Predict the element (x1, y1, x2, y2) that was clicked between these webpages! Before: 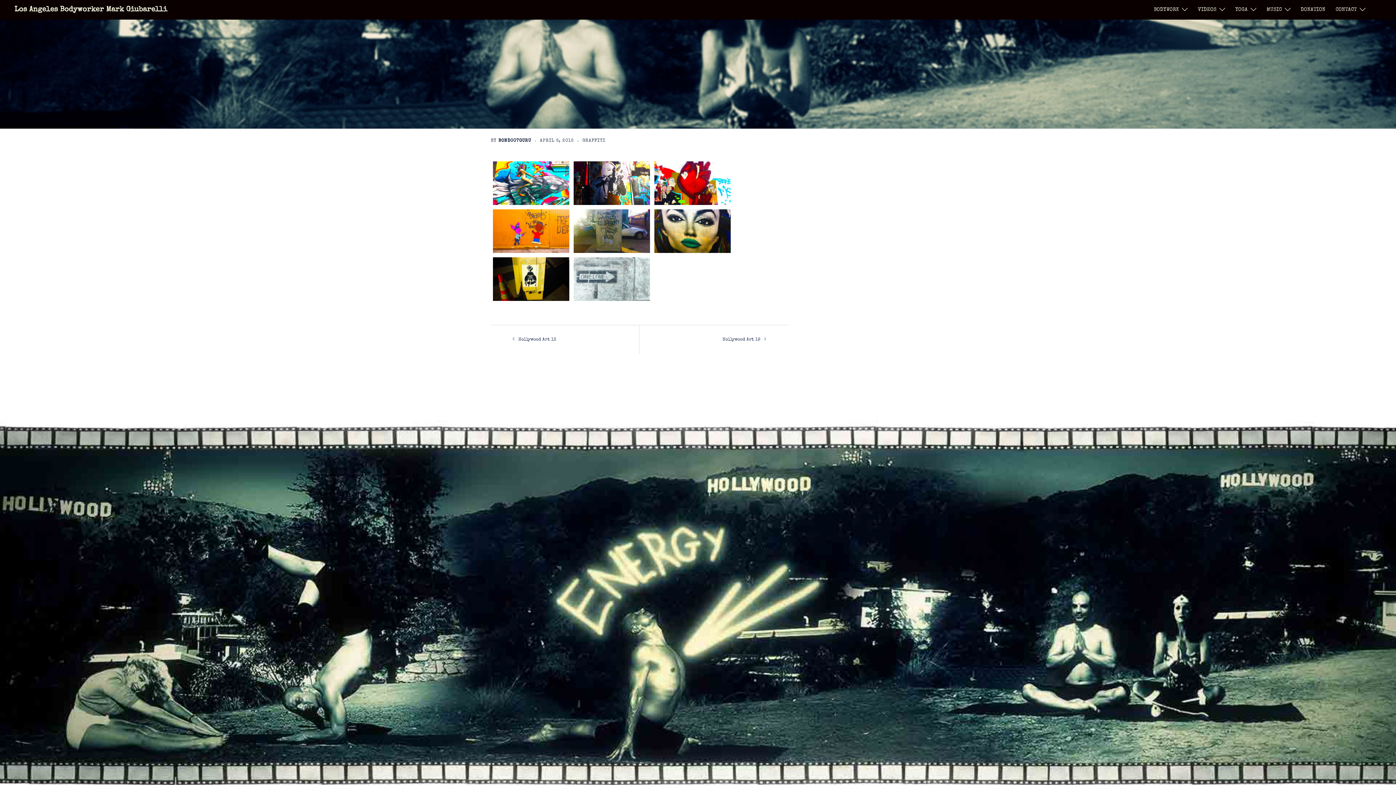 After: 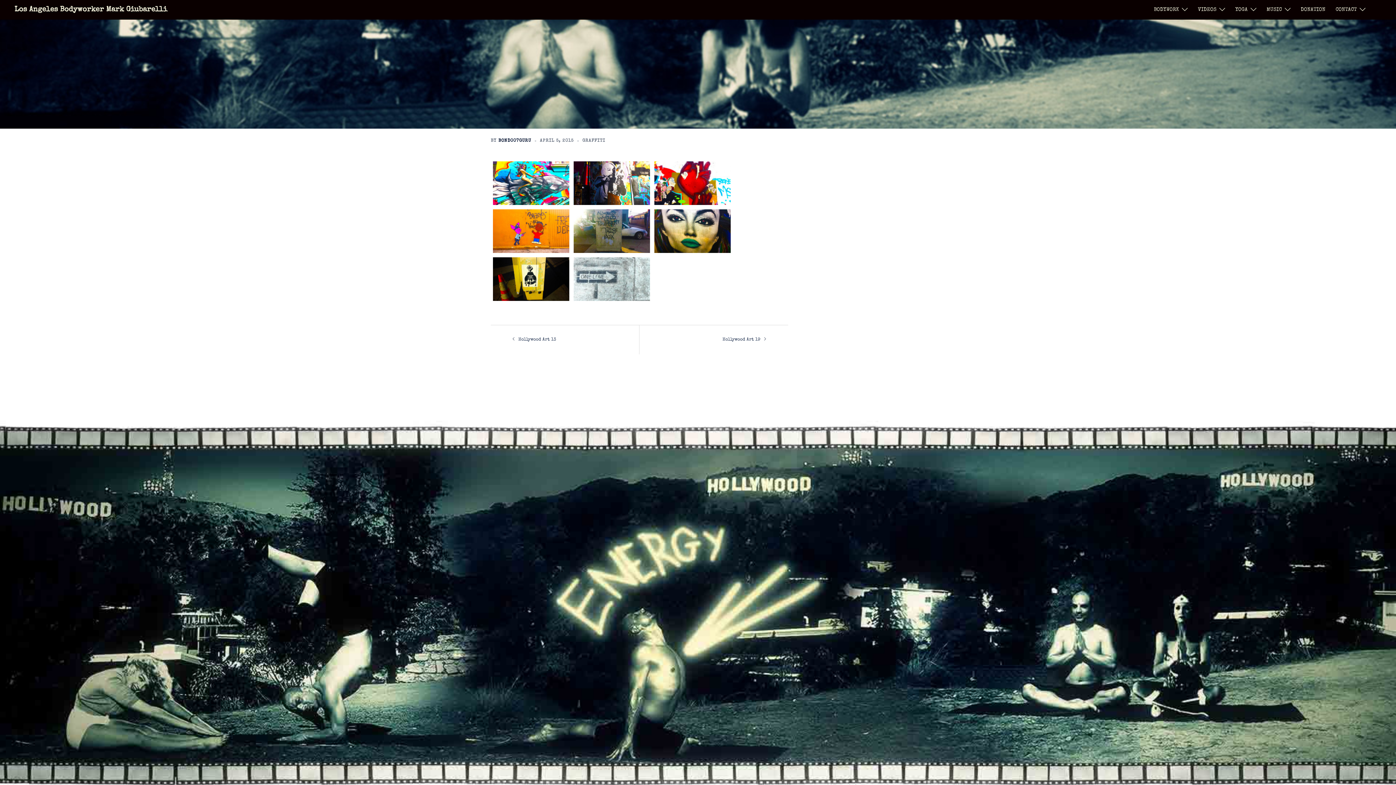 Action: label: APRIL 5, 2015 bbox: (540, 138, 573, 143)